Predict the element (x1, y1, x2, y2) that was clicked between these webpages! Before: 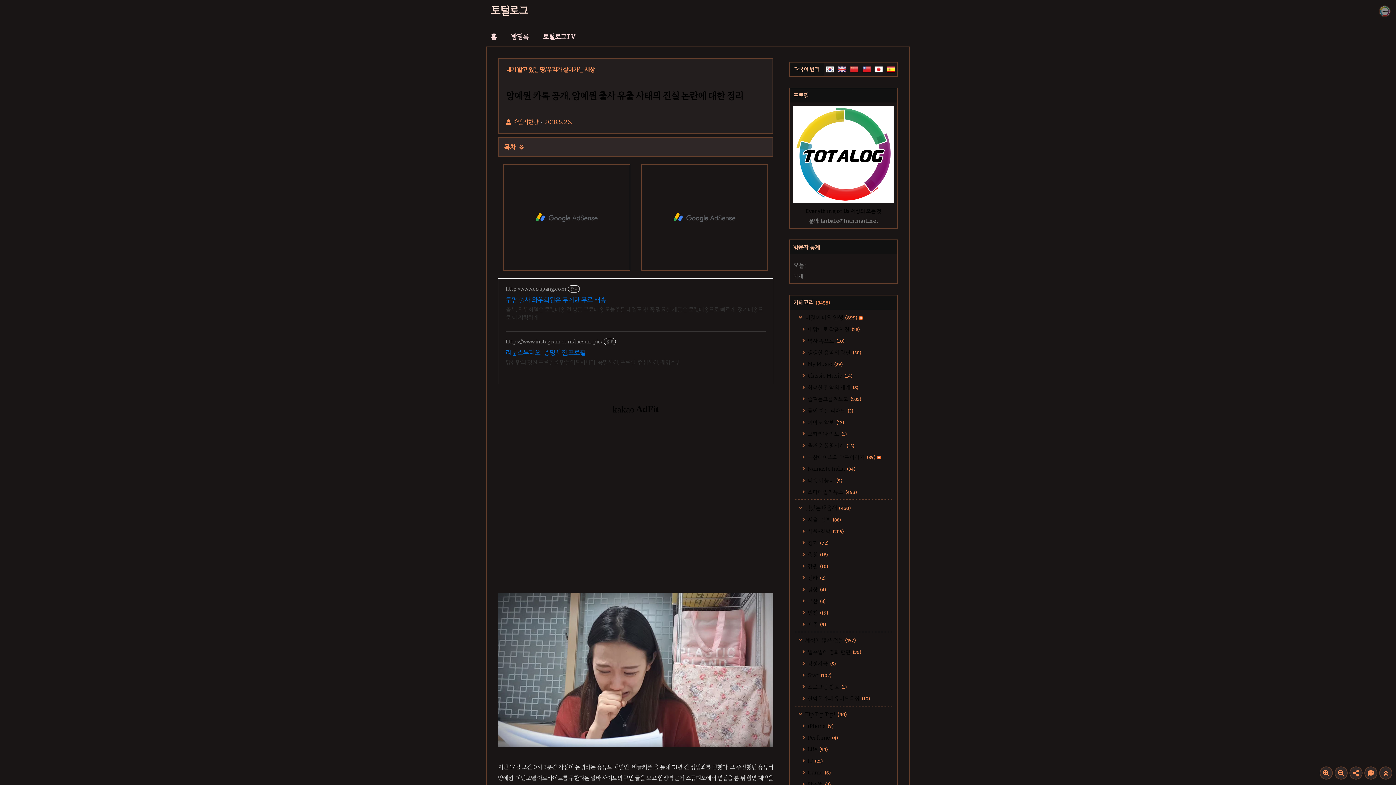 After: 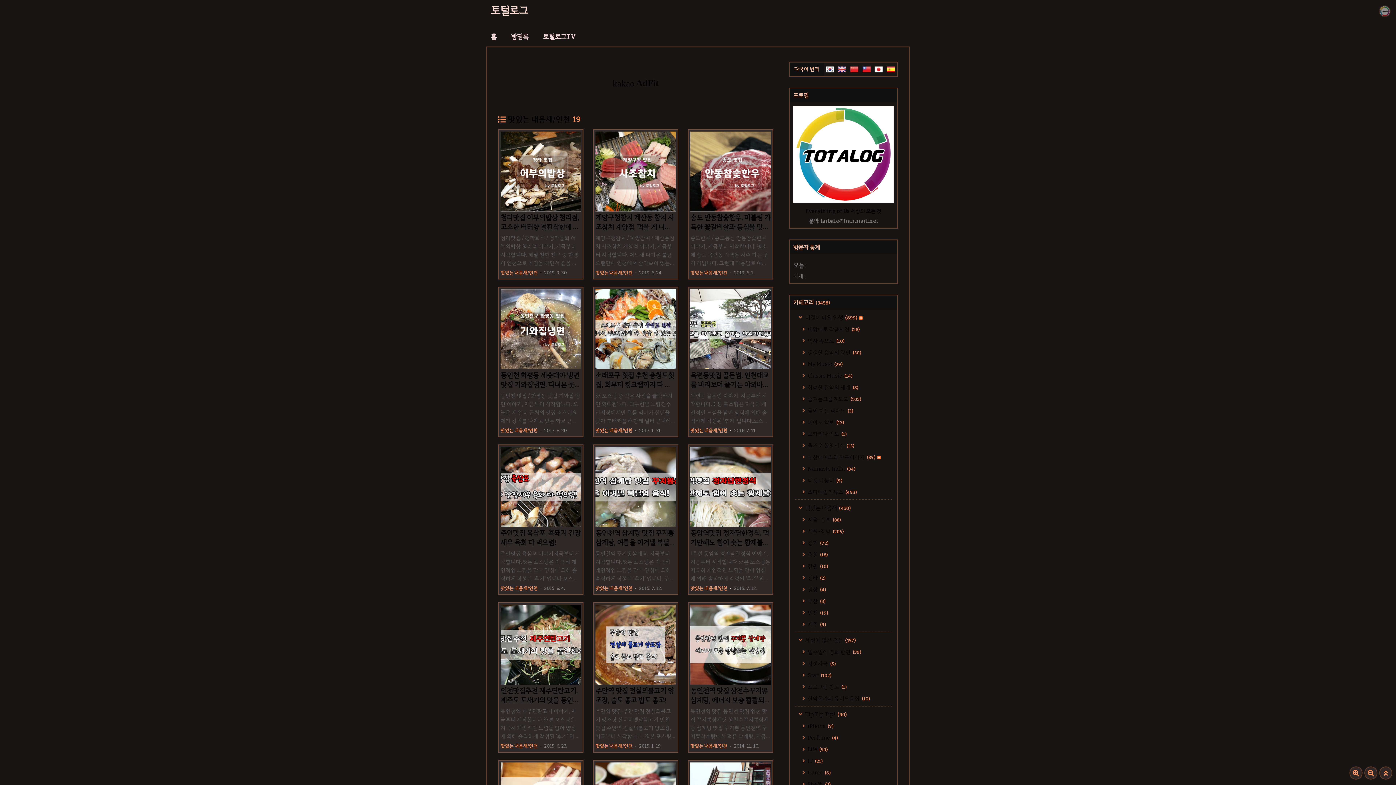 Action: bbox: (802, 609, 828, 616) label:  인천 (19)